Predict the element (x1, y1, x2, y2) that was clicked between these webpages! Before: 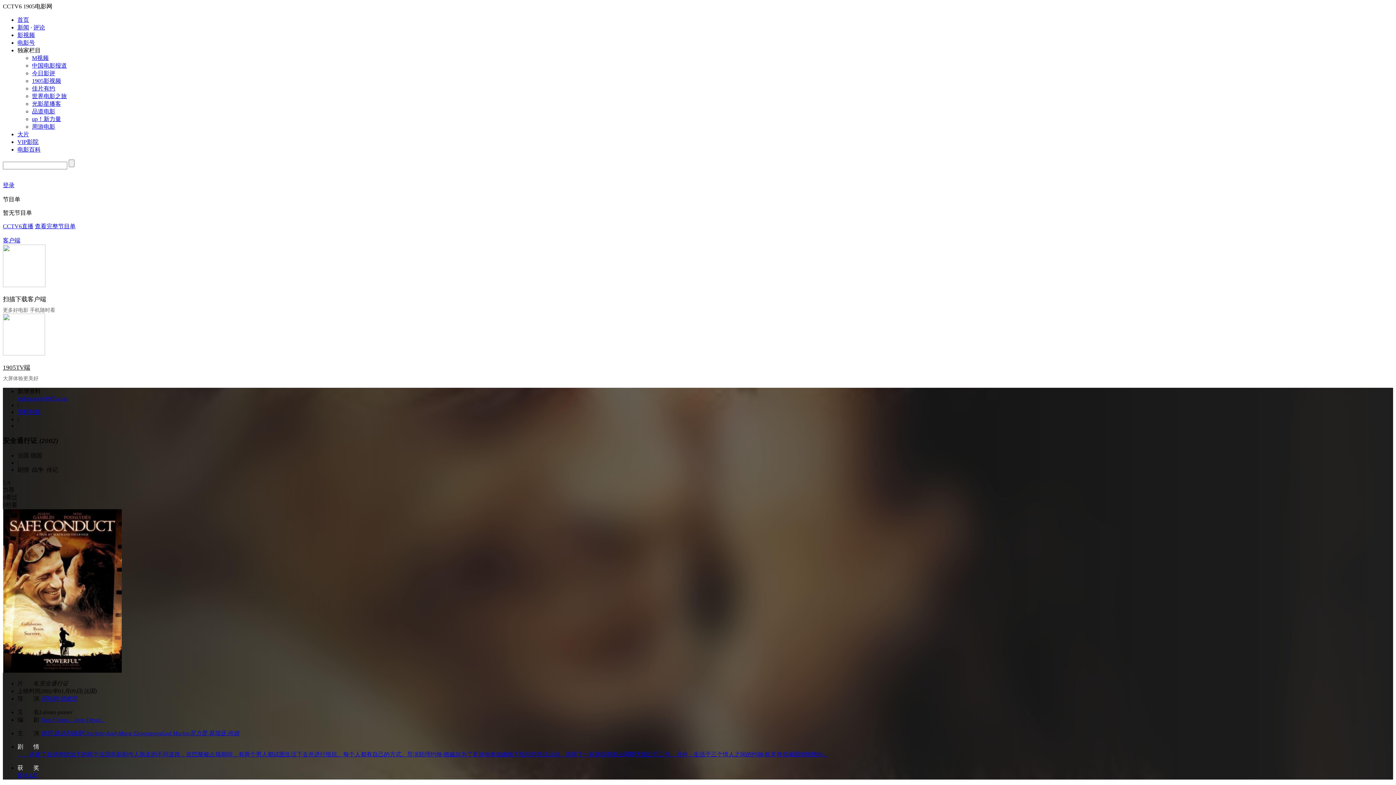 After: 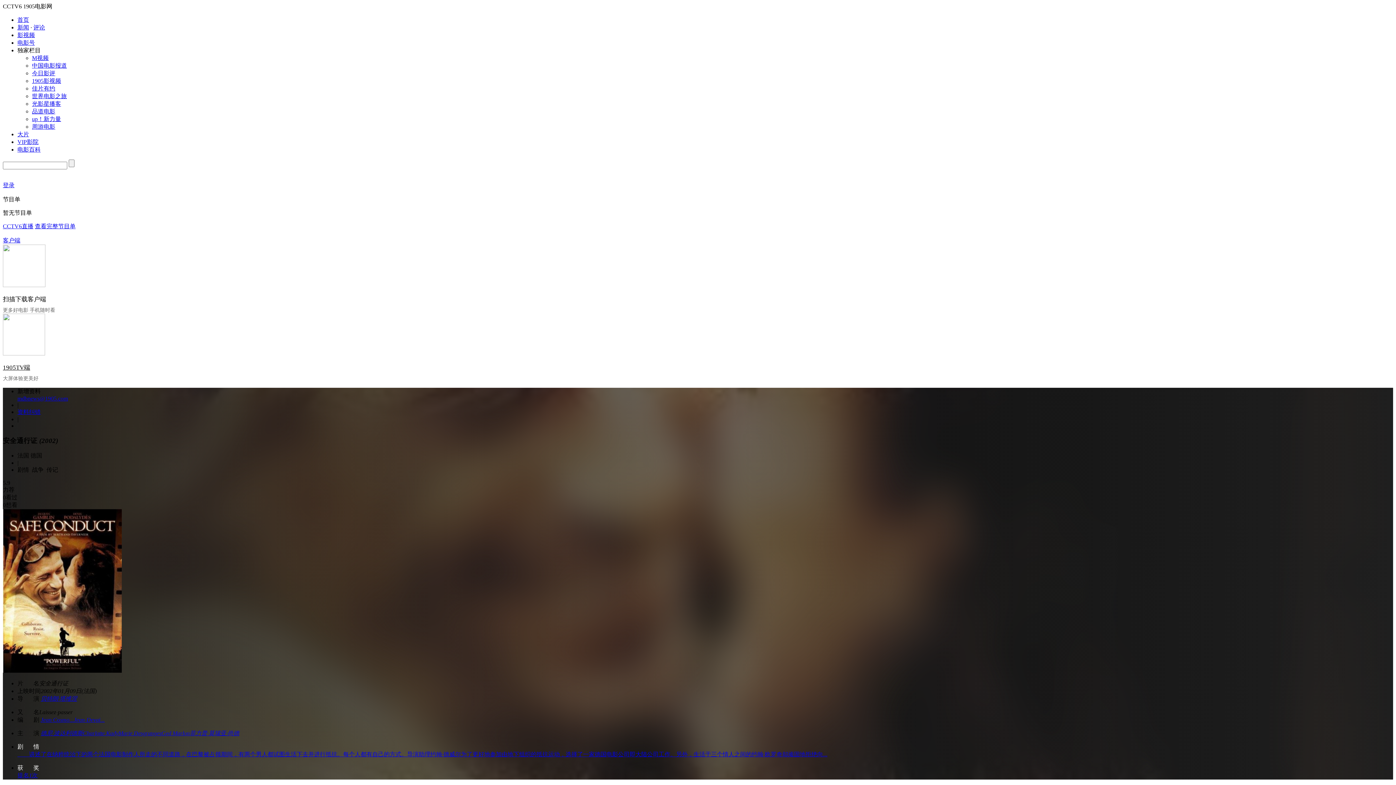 Action: label: Ged Marlon bbox: (161, 730, 189, 736)